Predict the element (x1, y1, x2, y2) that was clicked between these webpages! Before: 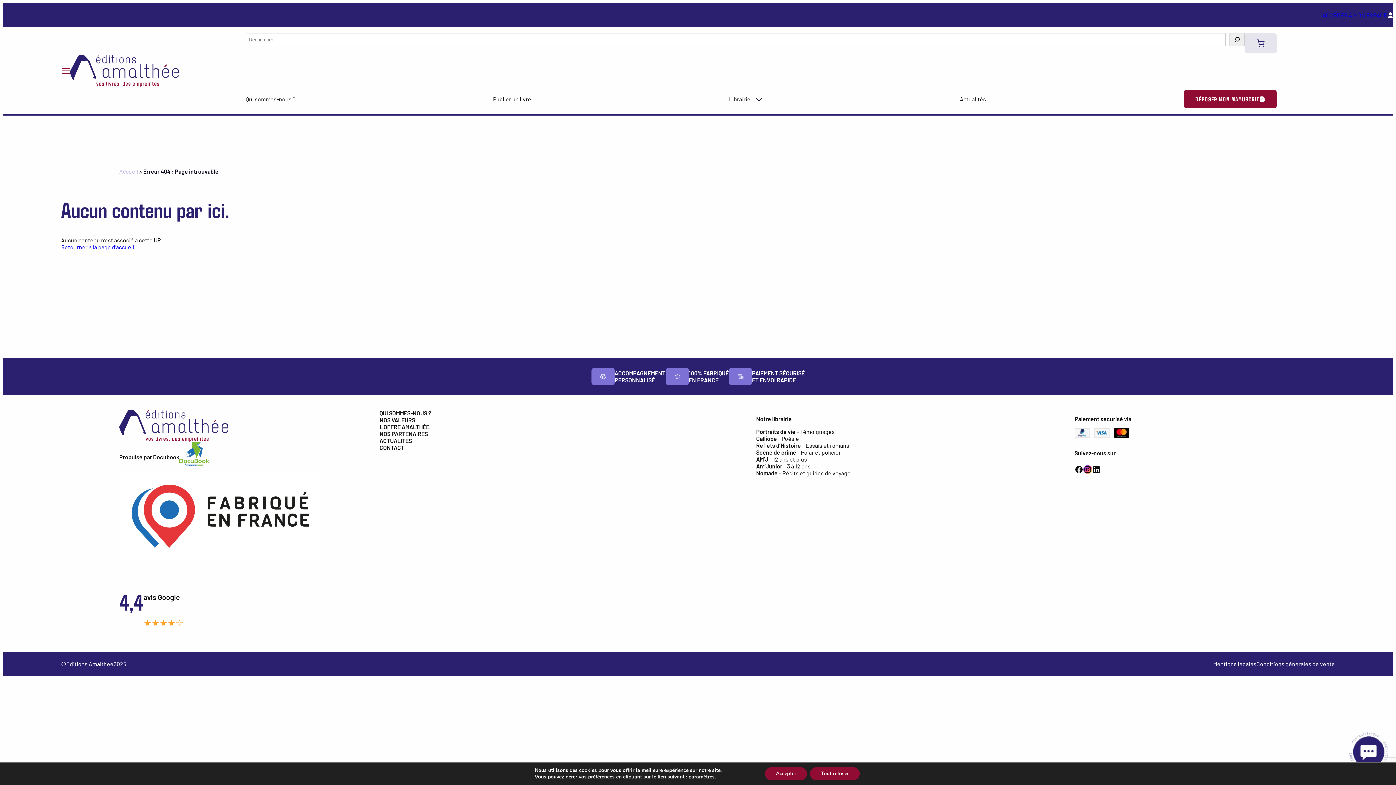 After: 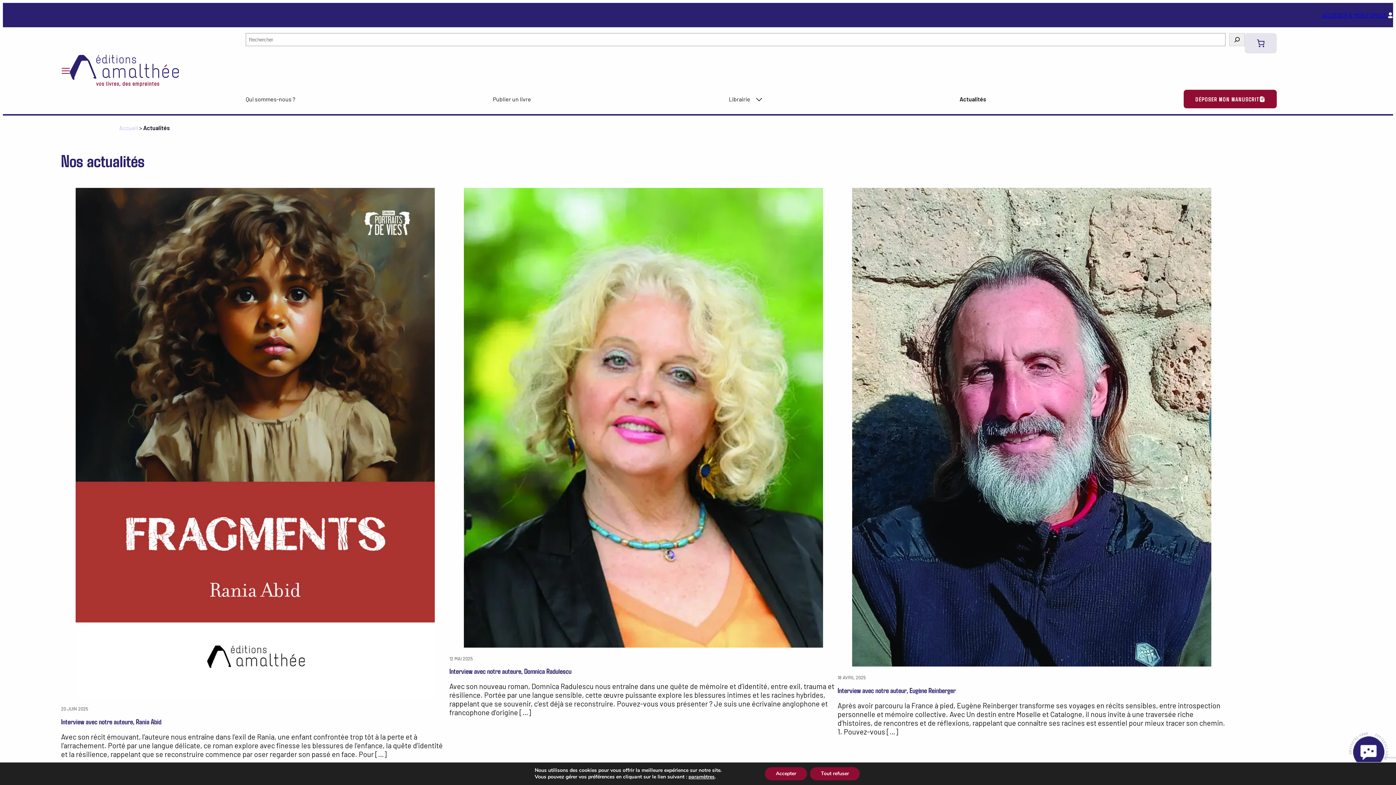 Action: label: ACTUALITÉS bbox: (379, 437, 431, 444)